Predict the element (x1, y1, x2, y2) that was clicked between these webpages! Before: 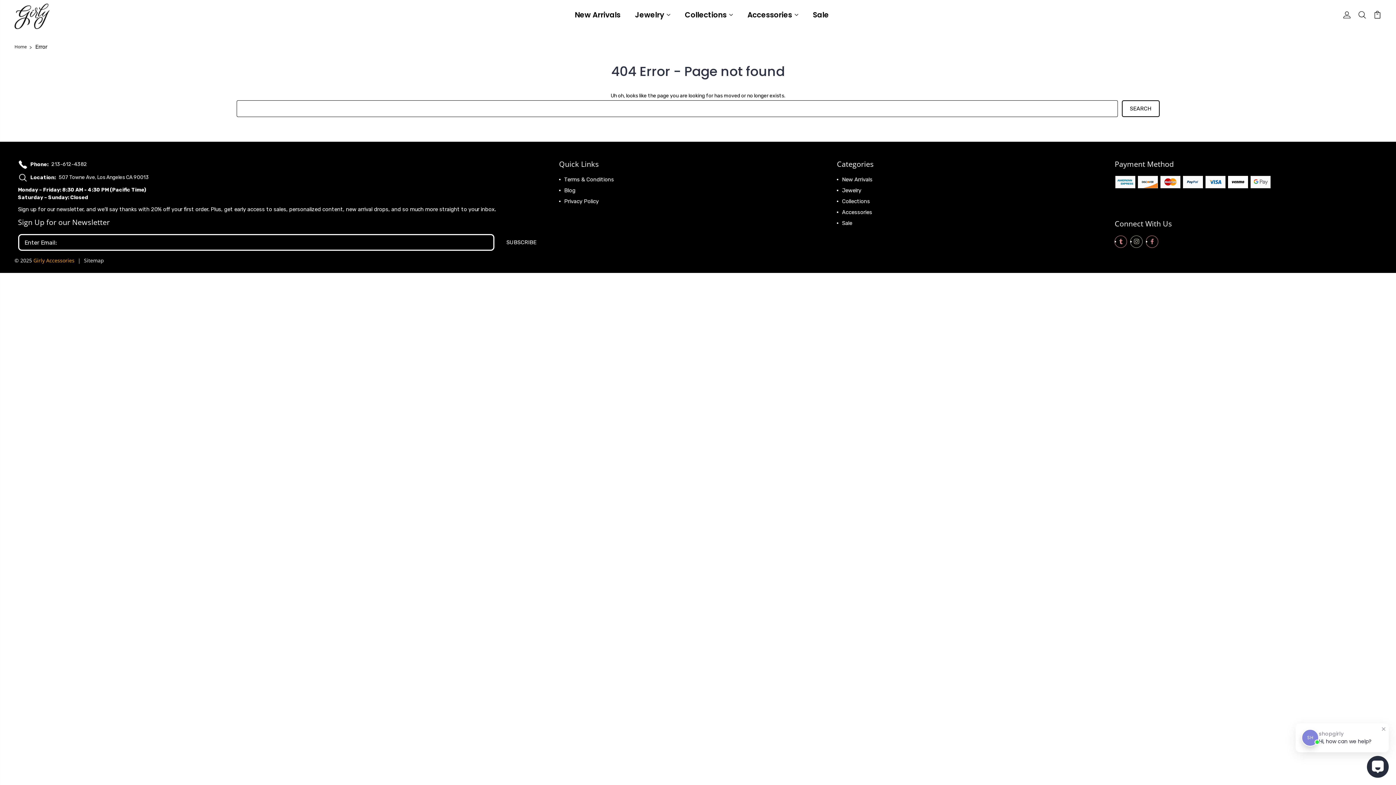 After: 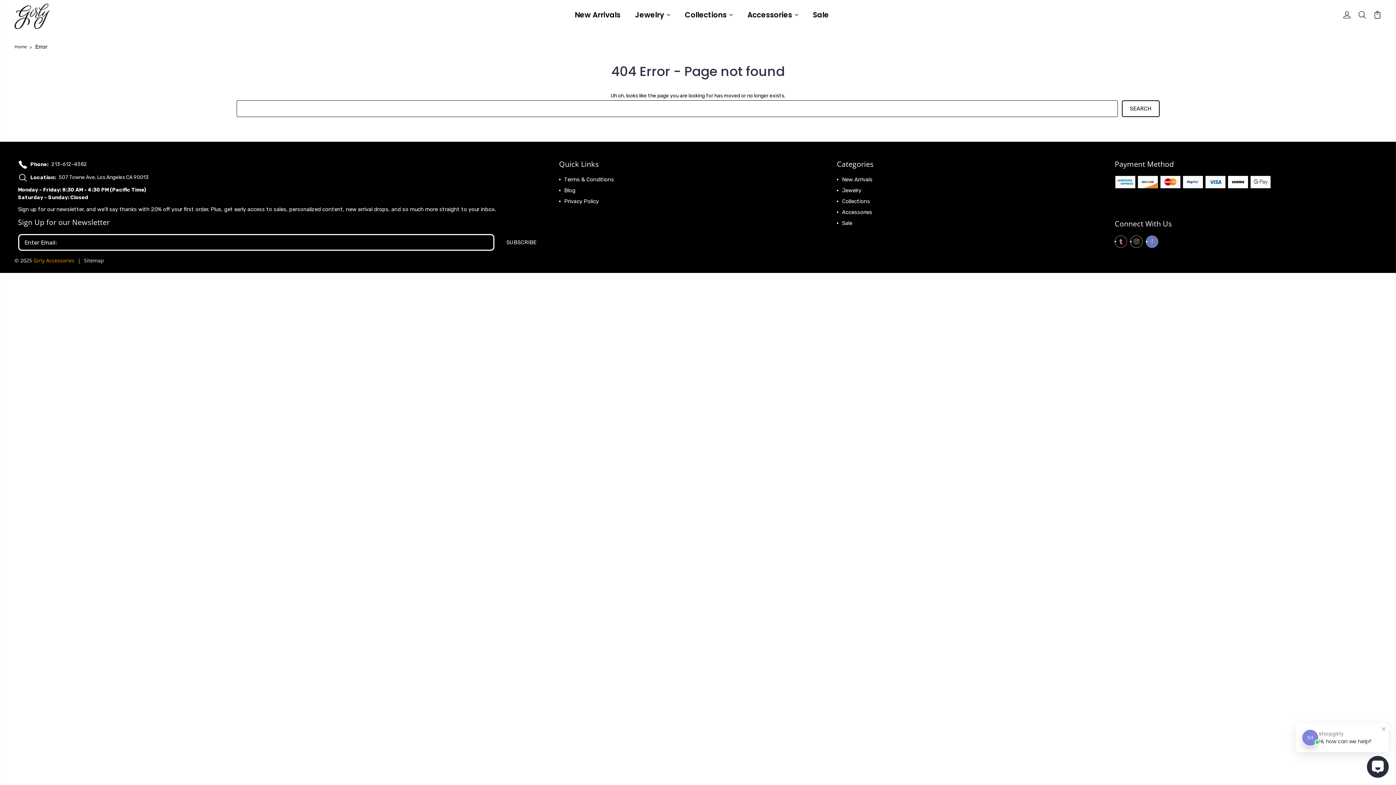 Action: bbox: (1146, 235, 1158, 247)